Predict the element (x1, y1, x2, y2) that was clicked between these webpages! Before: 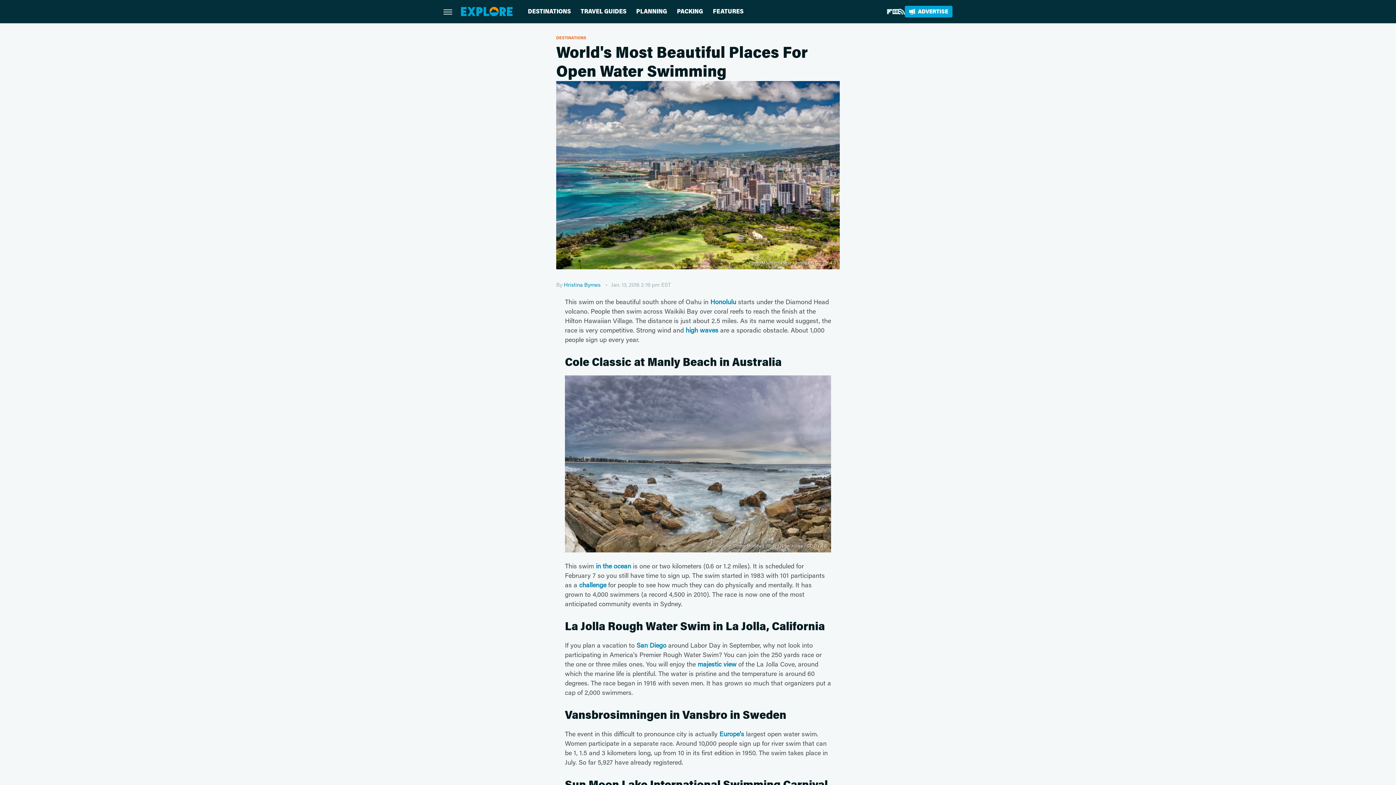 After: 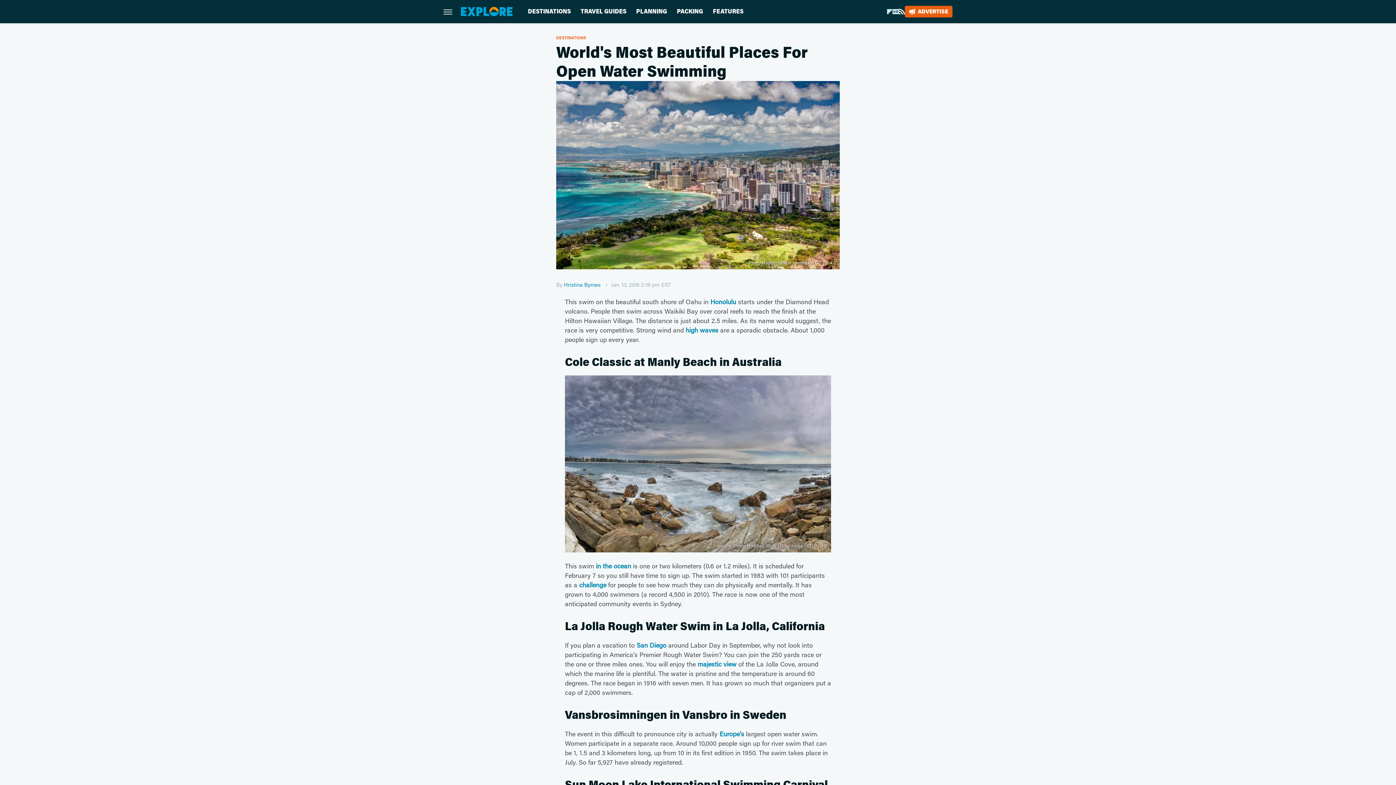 Action: label: Advertise bbox: (905, 5, 952, 17)